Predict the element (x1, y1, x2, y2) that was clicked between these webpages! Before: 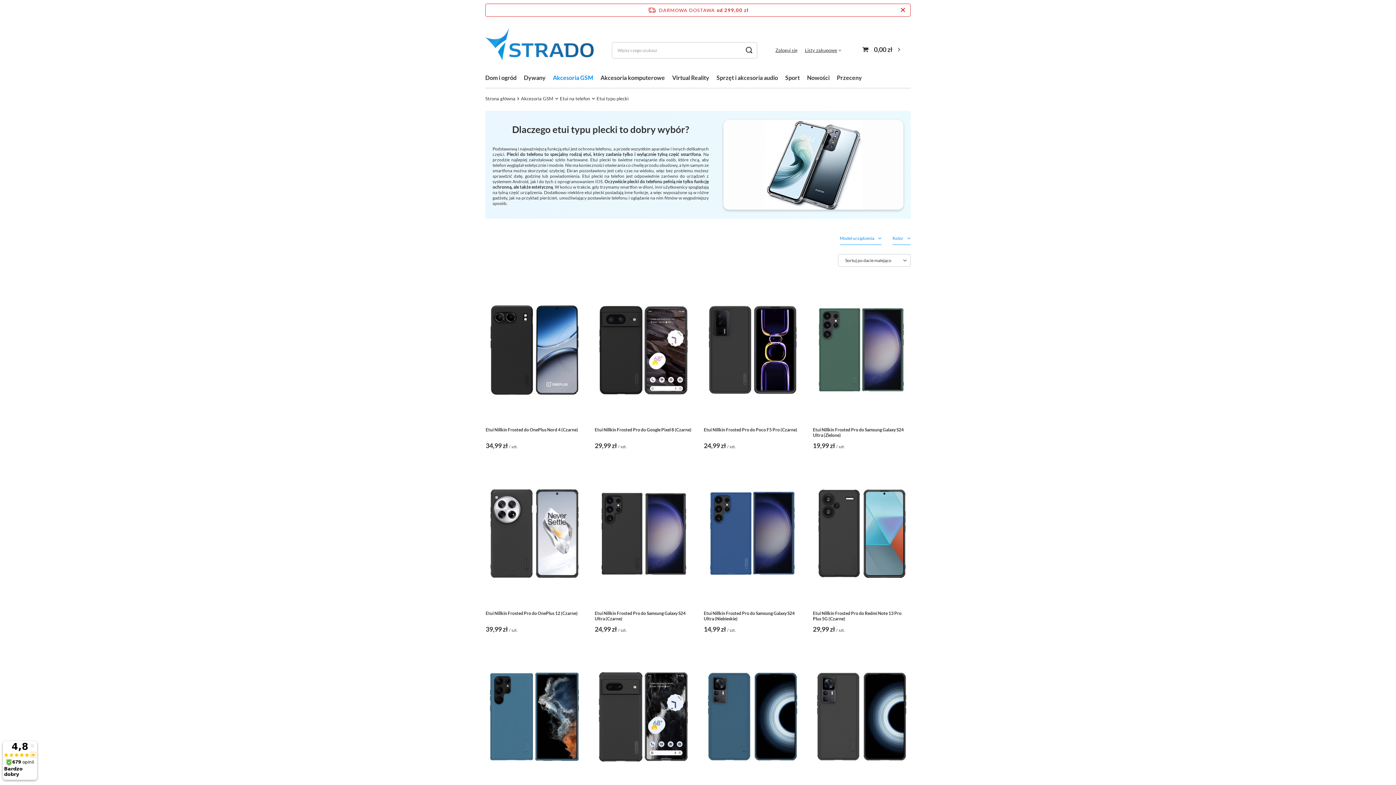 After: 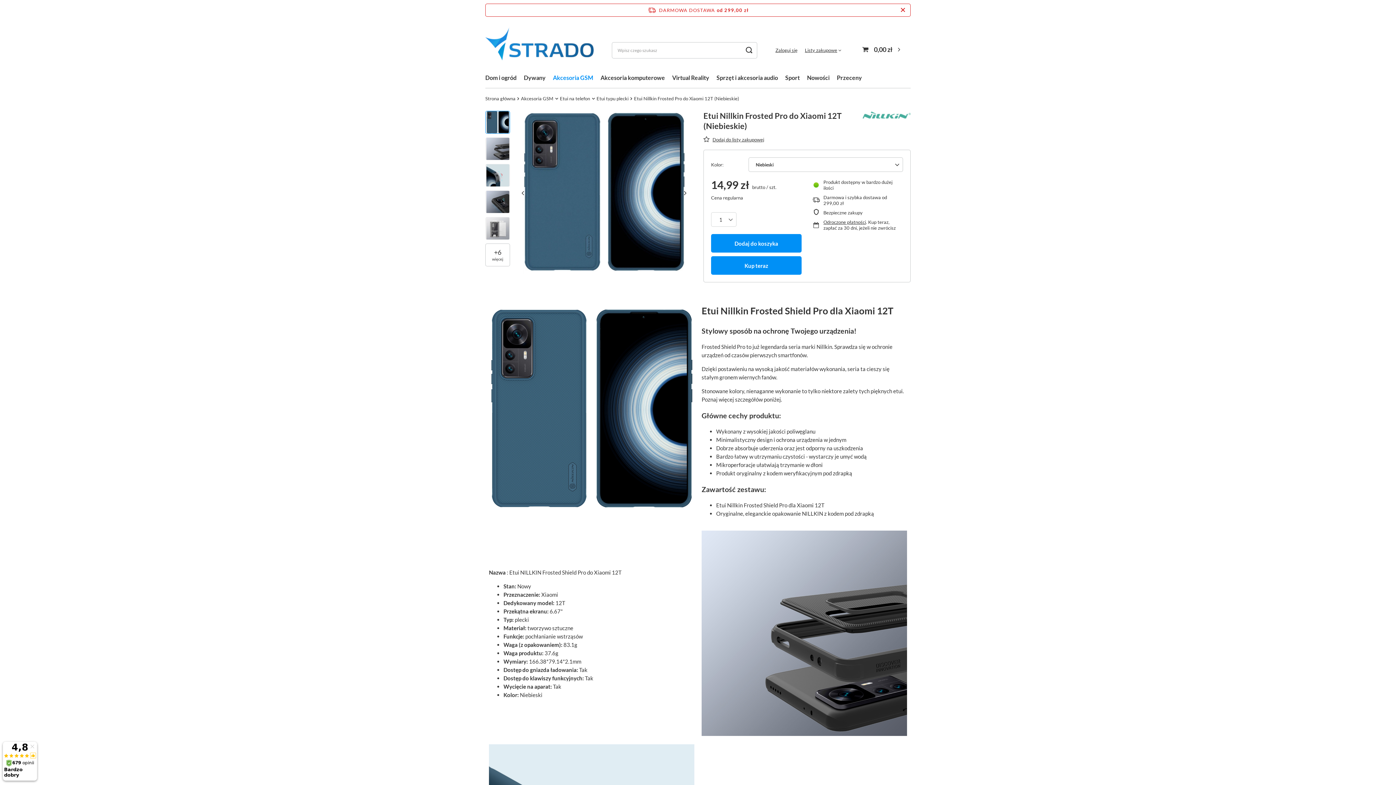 Action: bbox: (704, 645, 801, 790)